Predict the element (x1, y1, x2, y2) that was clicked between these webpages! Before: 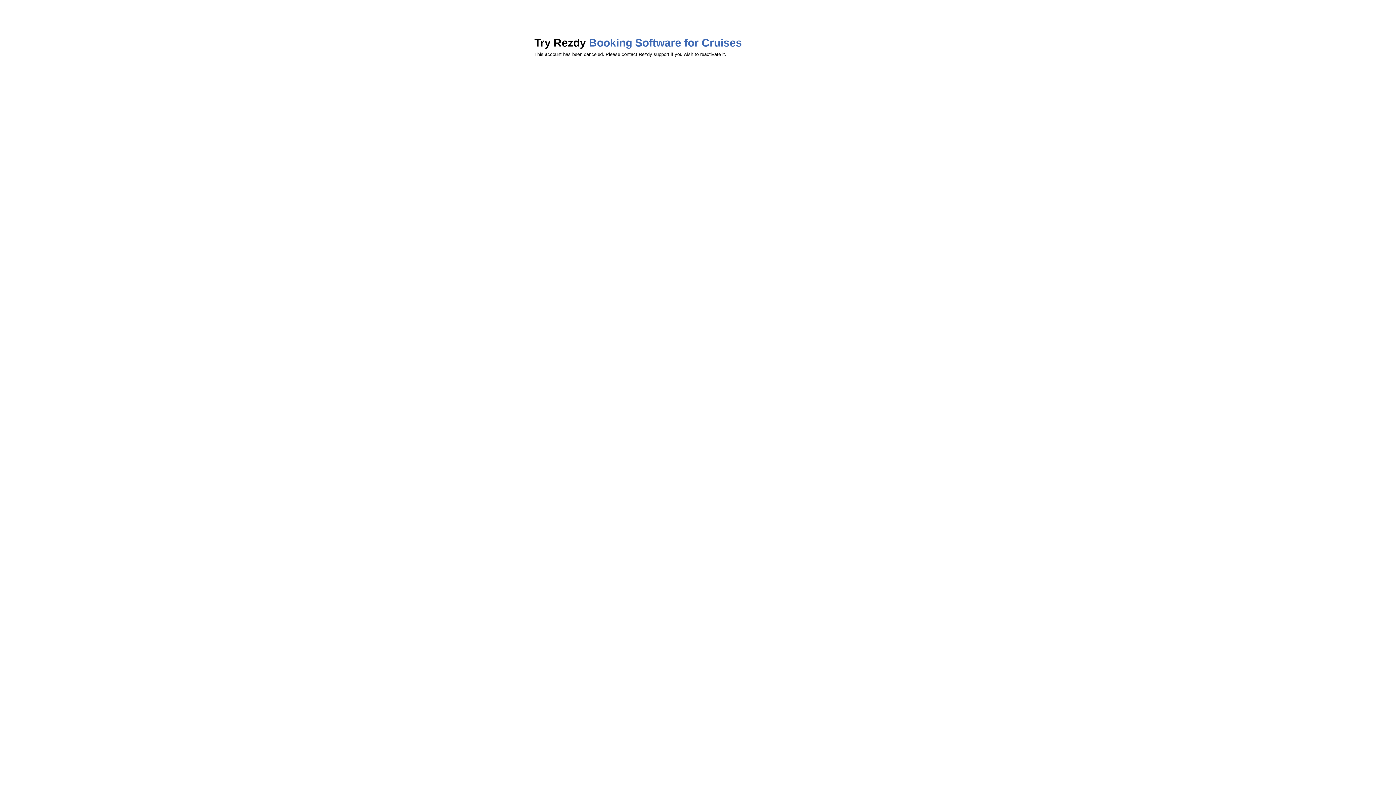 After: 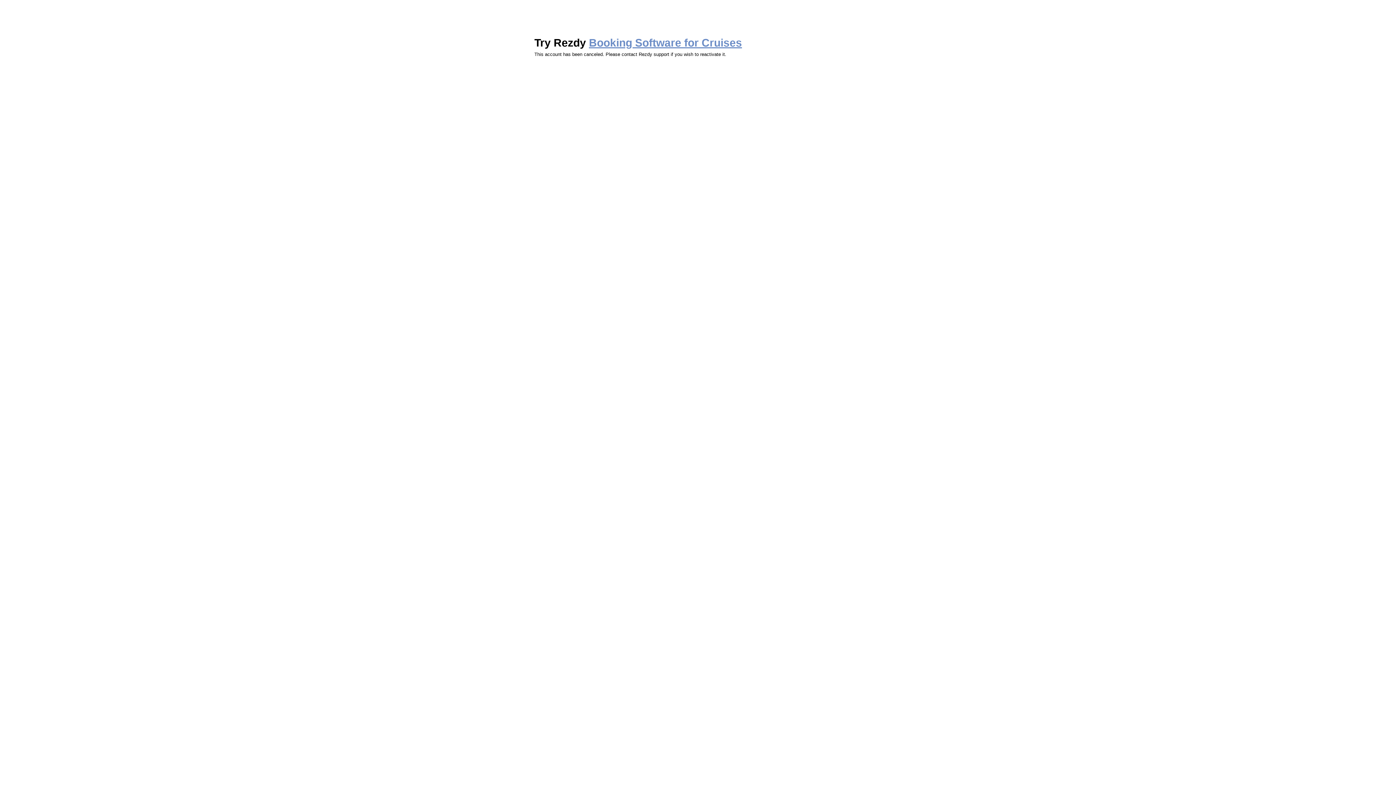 Action: label: Booking Software for Cruises bbox: (589, 36, 742, 48)